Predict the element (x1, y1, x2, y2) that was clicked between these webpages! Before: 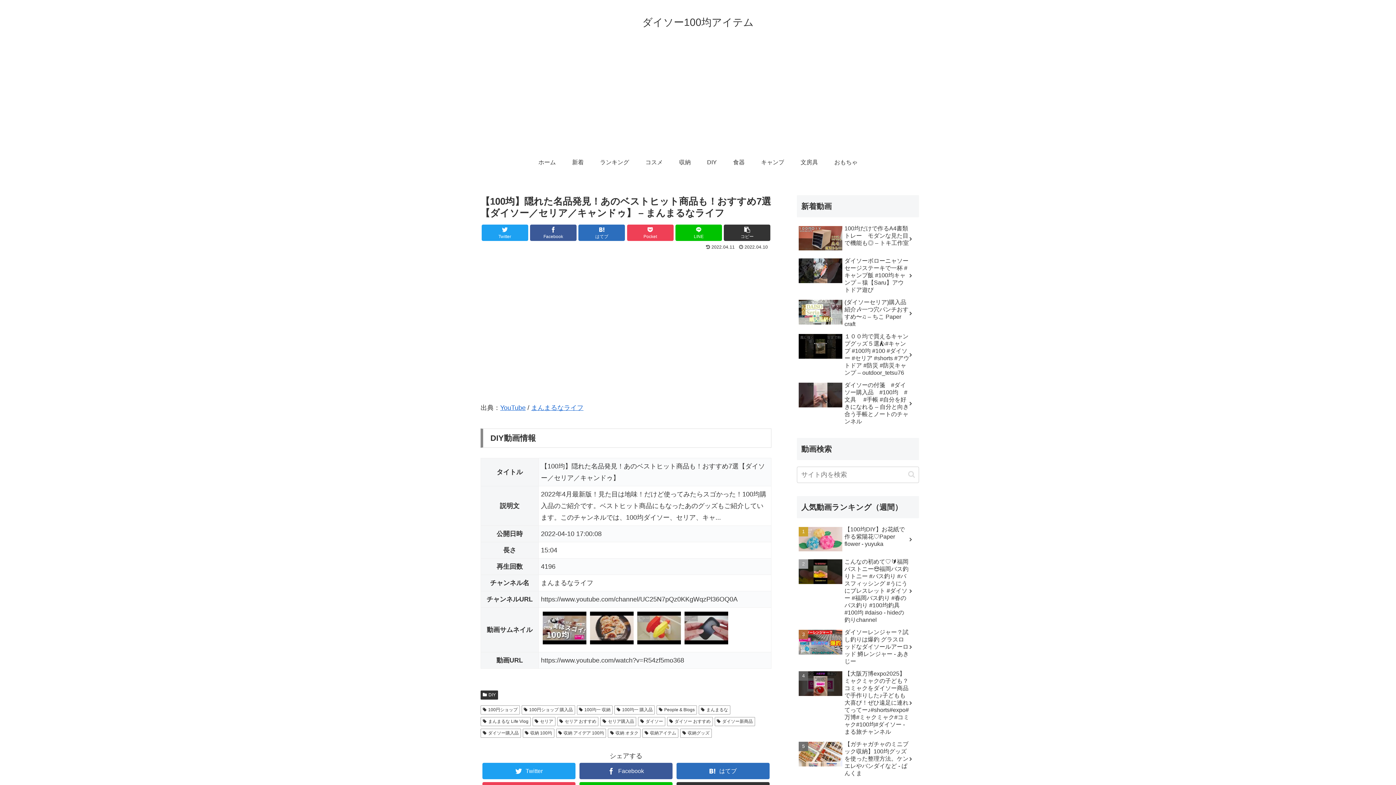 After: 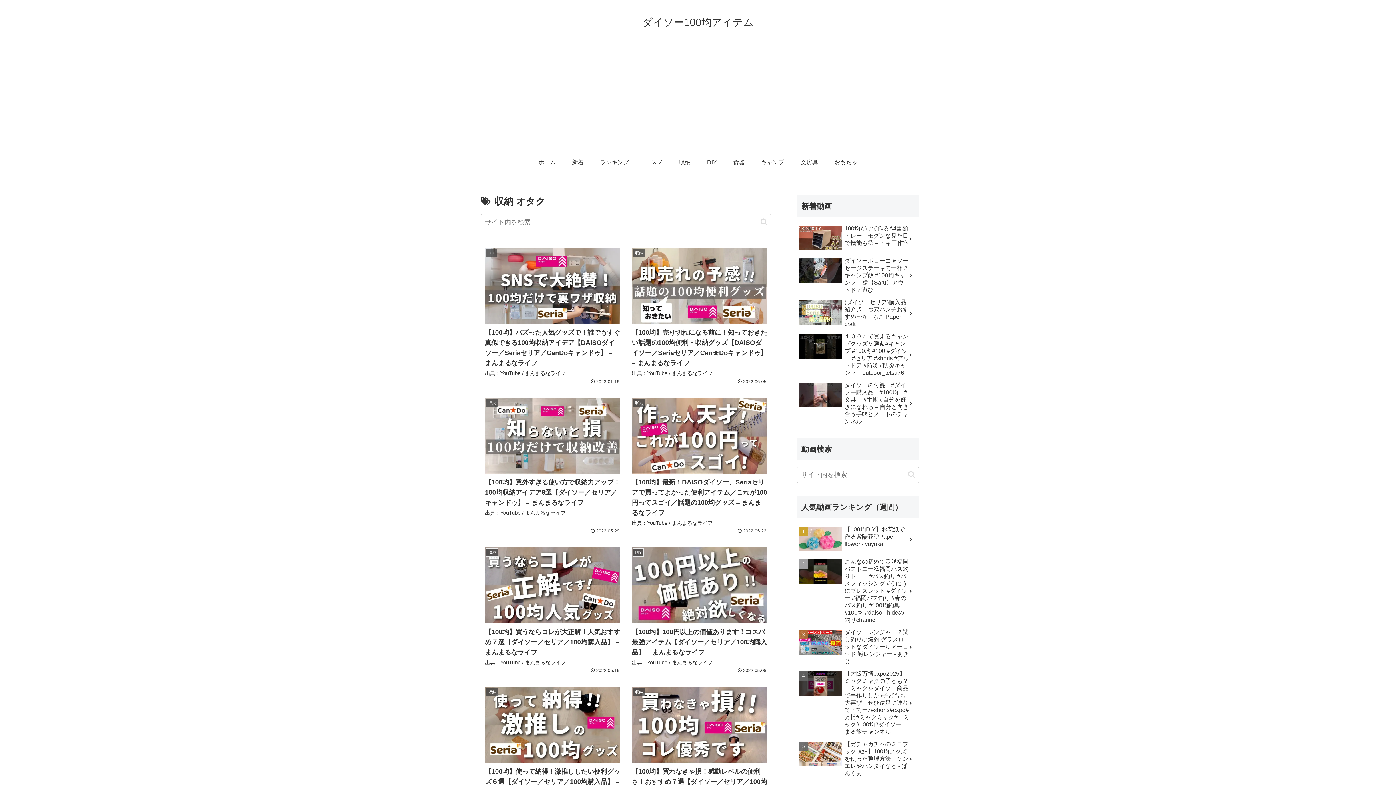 Action: bbox: (608, 729, 640, 738) label: 収納 オタク